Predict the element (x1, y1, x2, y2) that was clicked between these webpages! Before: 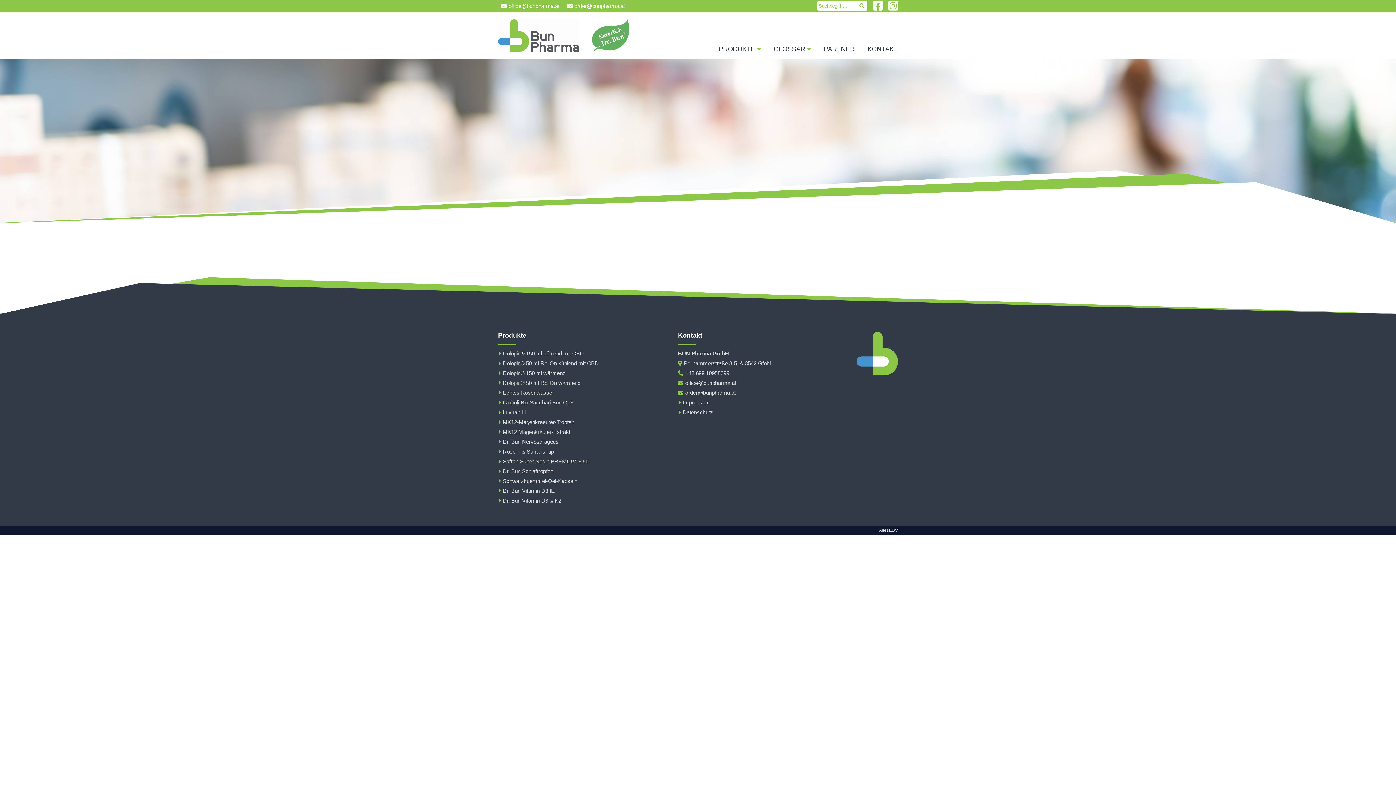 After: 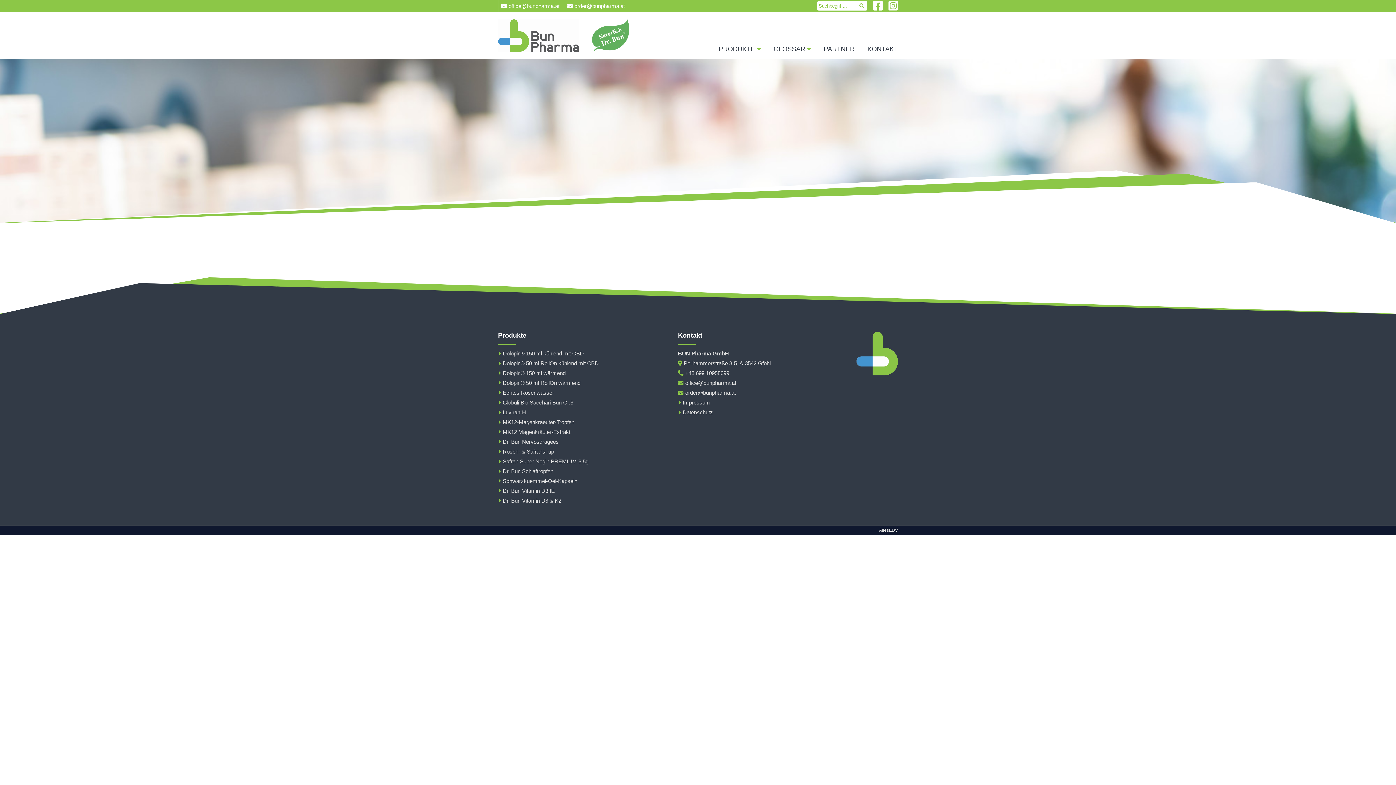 Action: bbox: (501, 2, 559, 9) label: office@bunpharma.at